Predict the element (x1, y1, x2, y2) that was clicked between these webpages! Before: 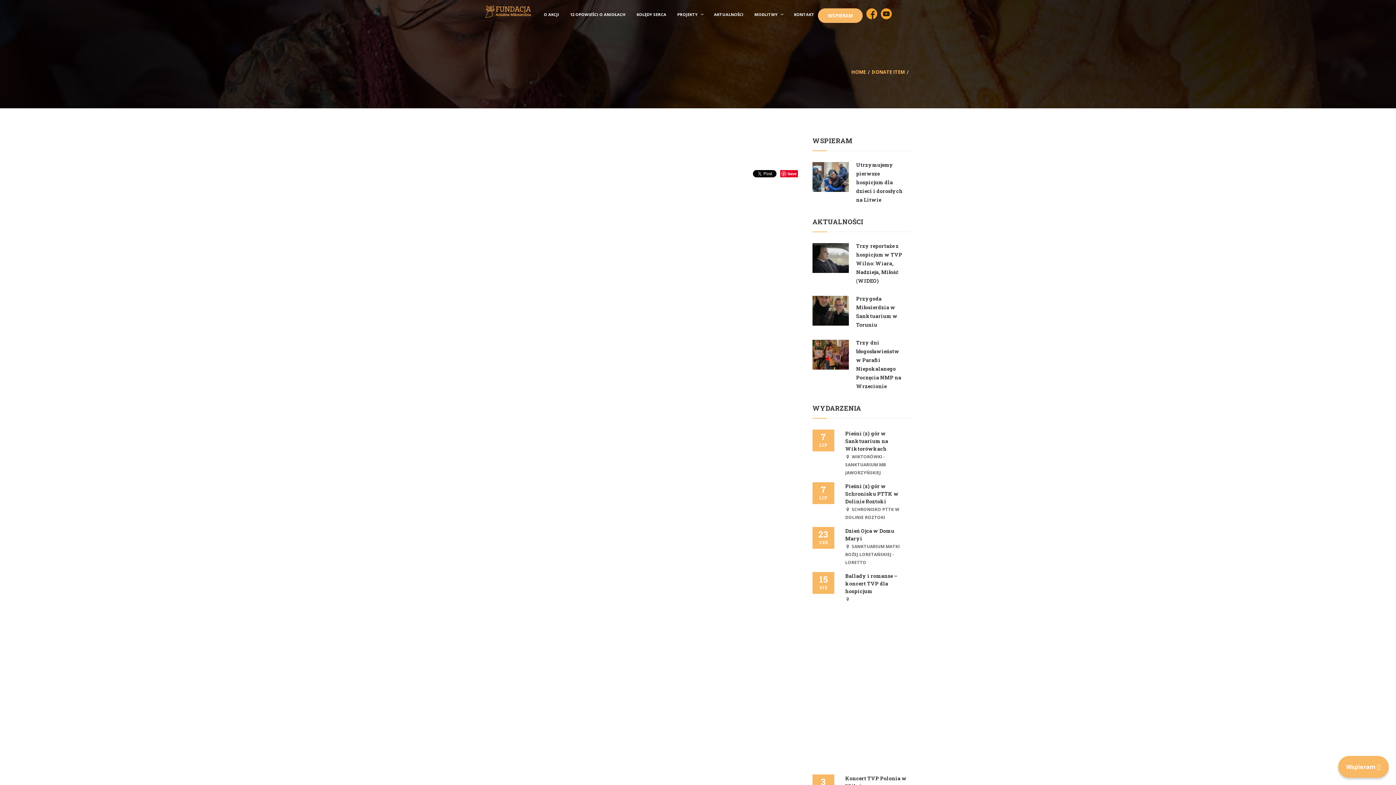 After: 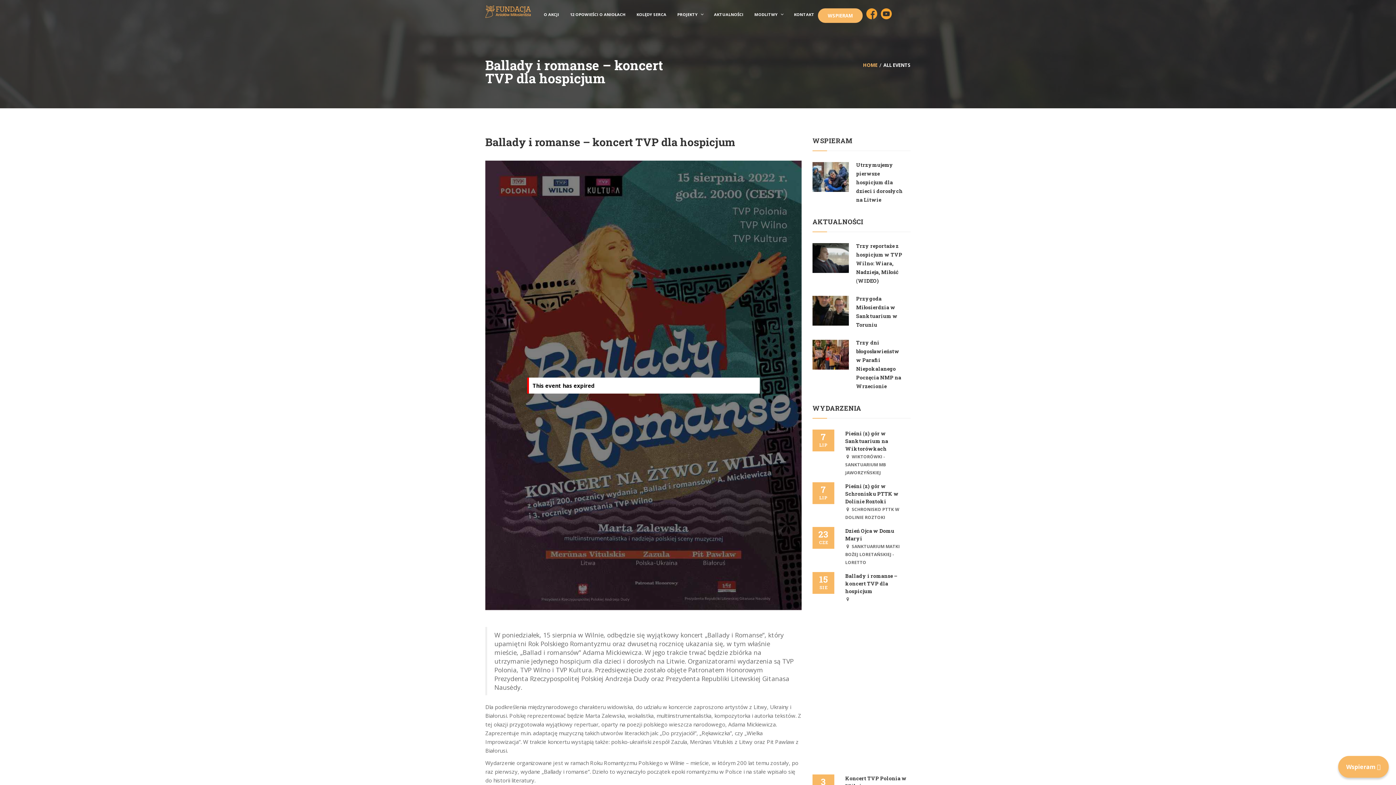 Action: label: Ballady i romanse – koncert TVP dla hospicjum bbox: (845, 572, 897, 594)